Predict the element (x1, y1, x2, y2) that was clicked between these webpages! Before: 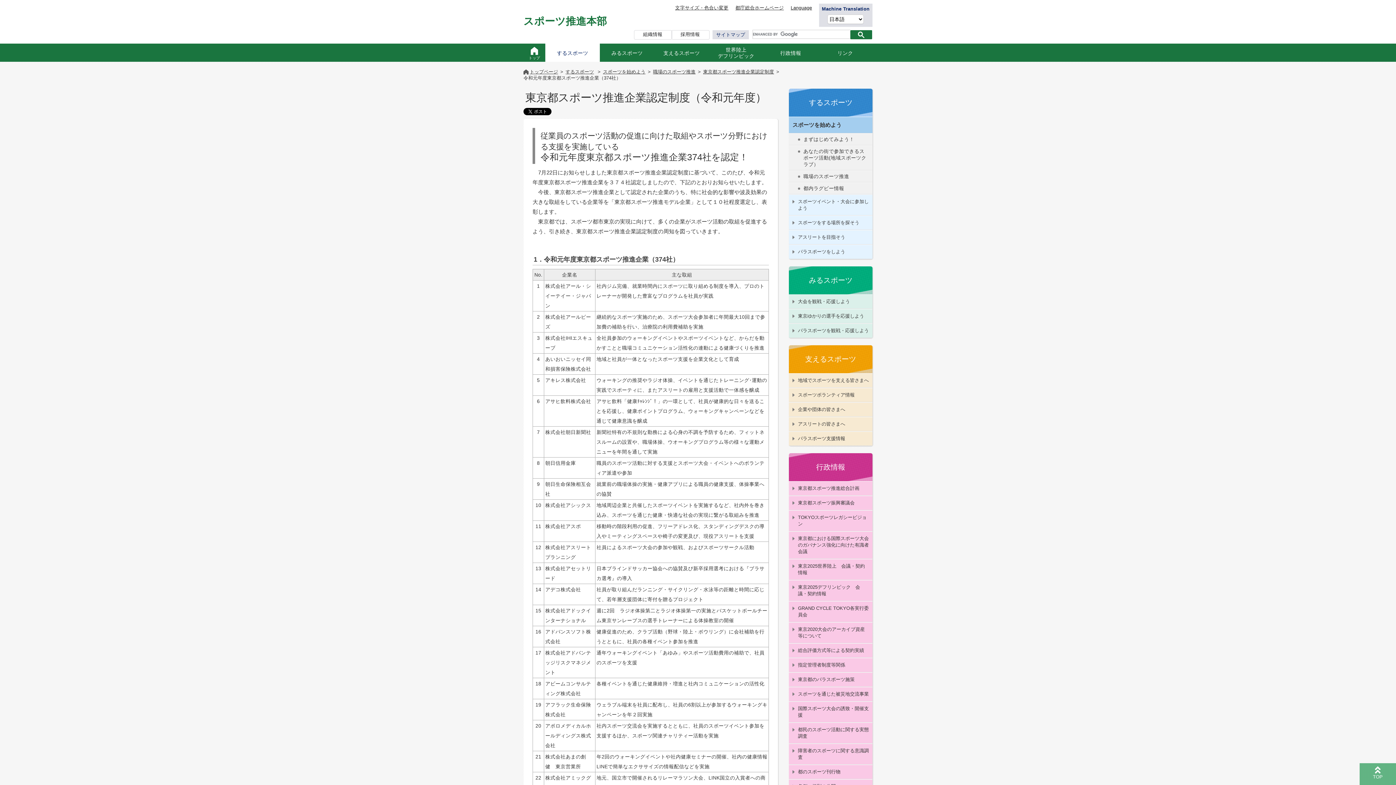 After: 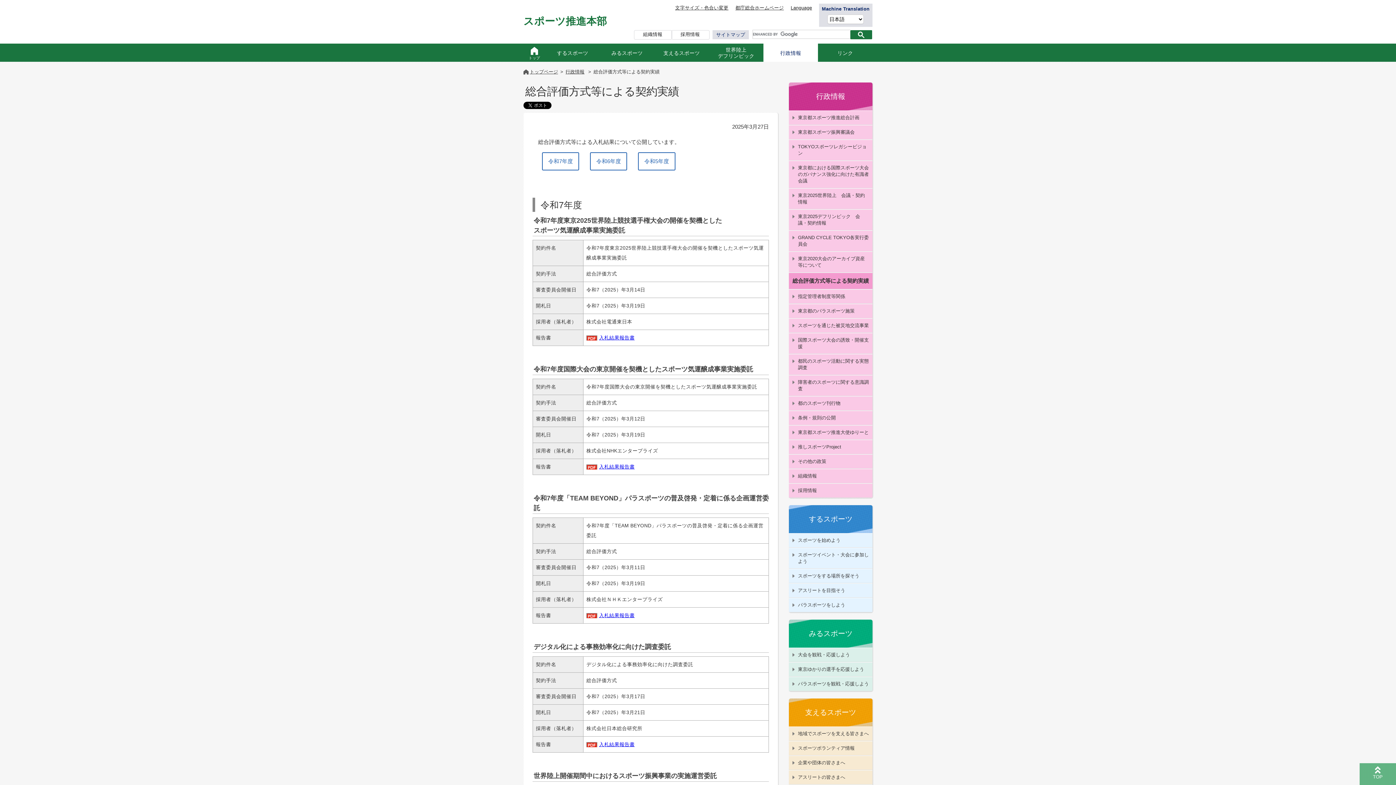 Action: bbox: (789, 643, 872, 658) label: 総合評価方式等による契約実績